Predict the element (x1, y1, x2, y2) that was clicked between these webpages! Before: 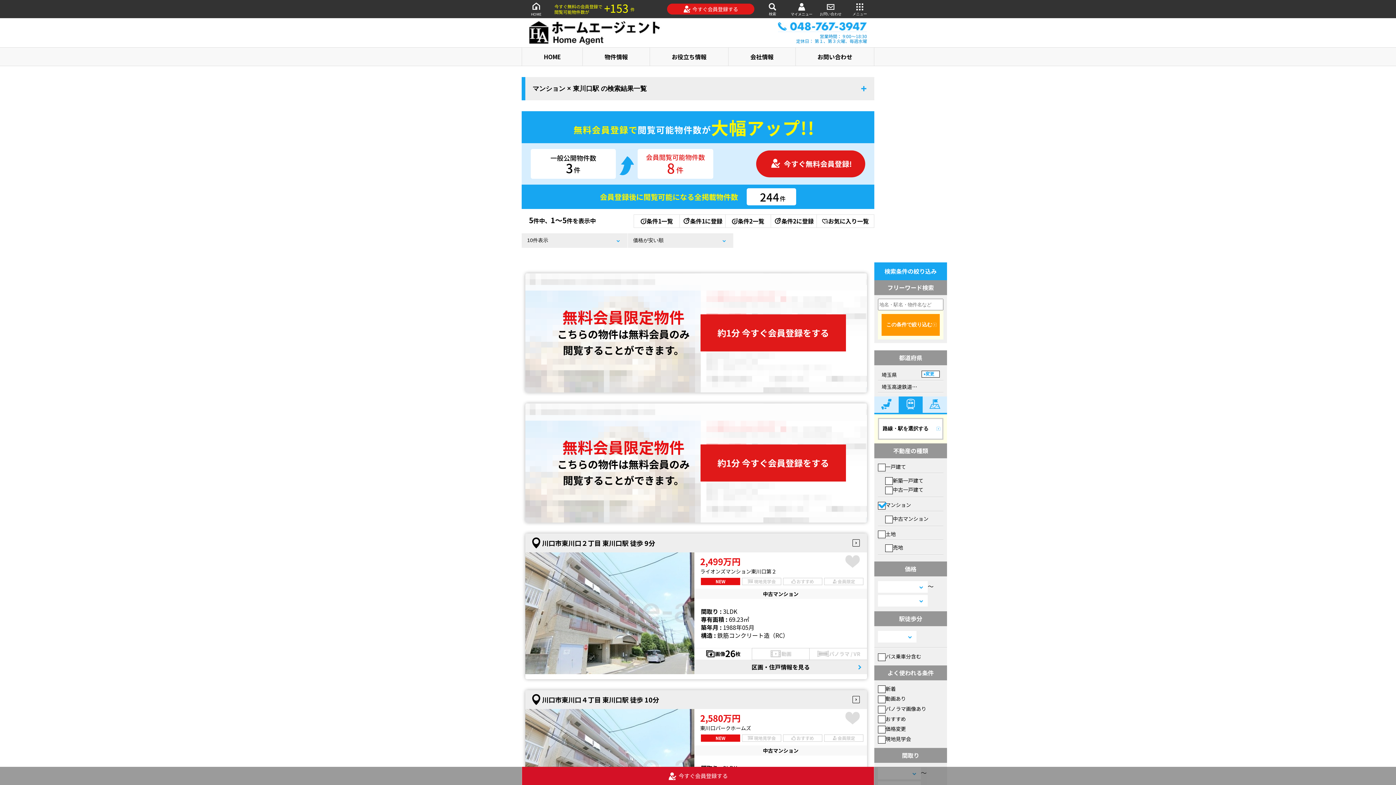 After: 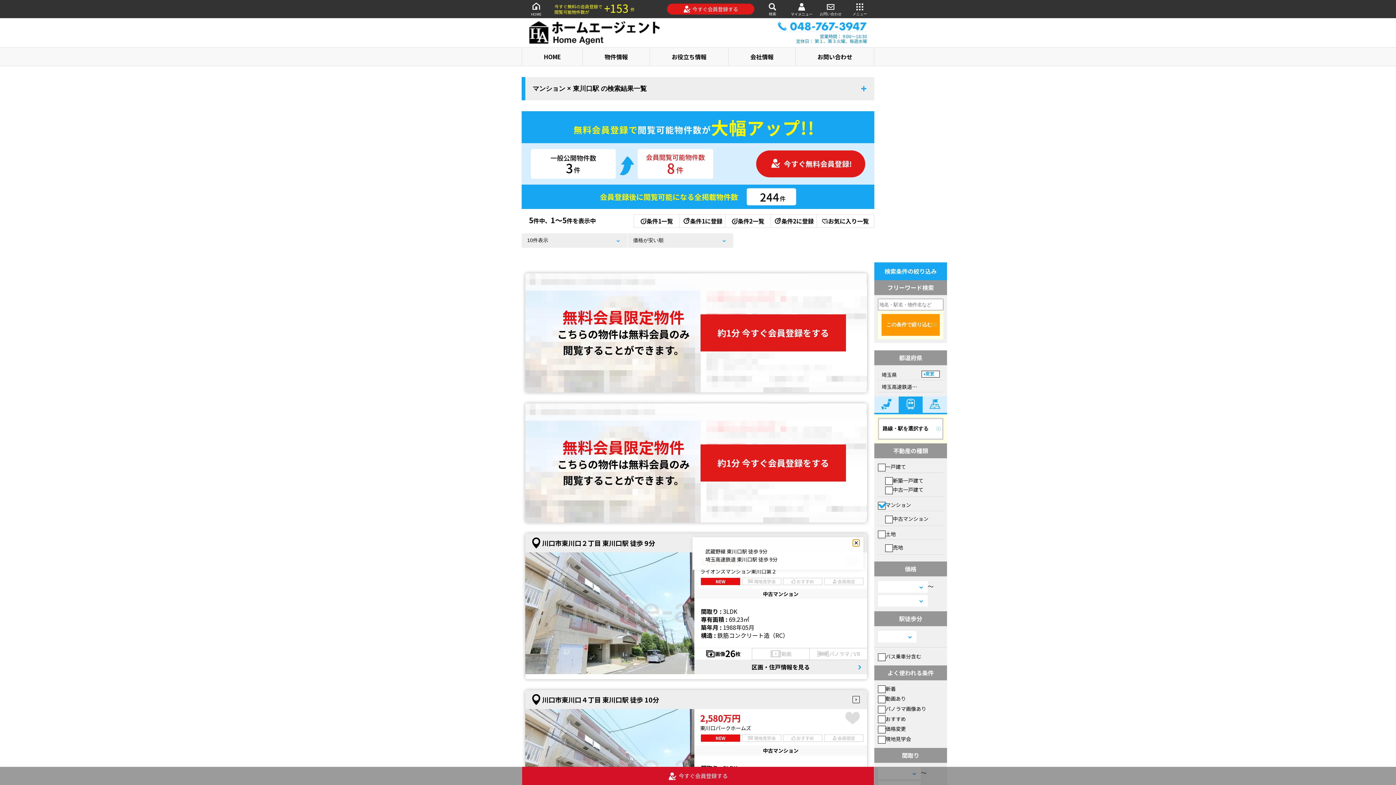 Action: bbox: (852, 539, 860, 546)